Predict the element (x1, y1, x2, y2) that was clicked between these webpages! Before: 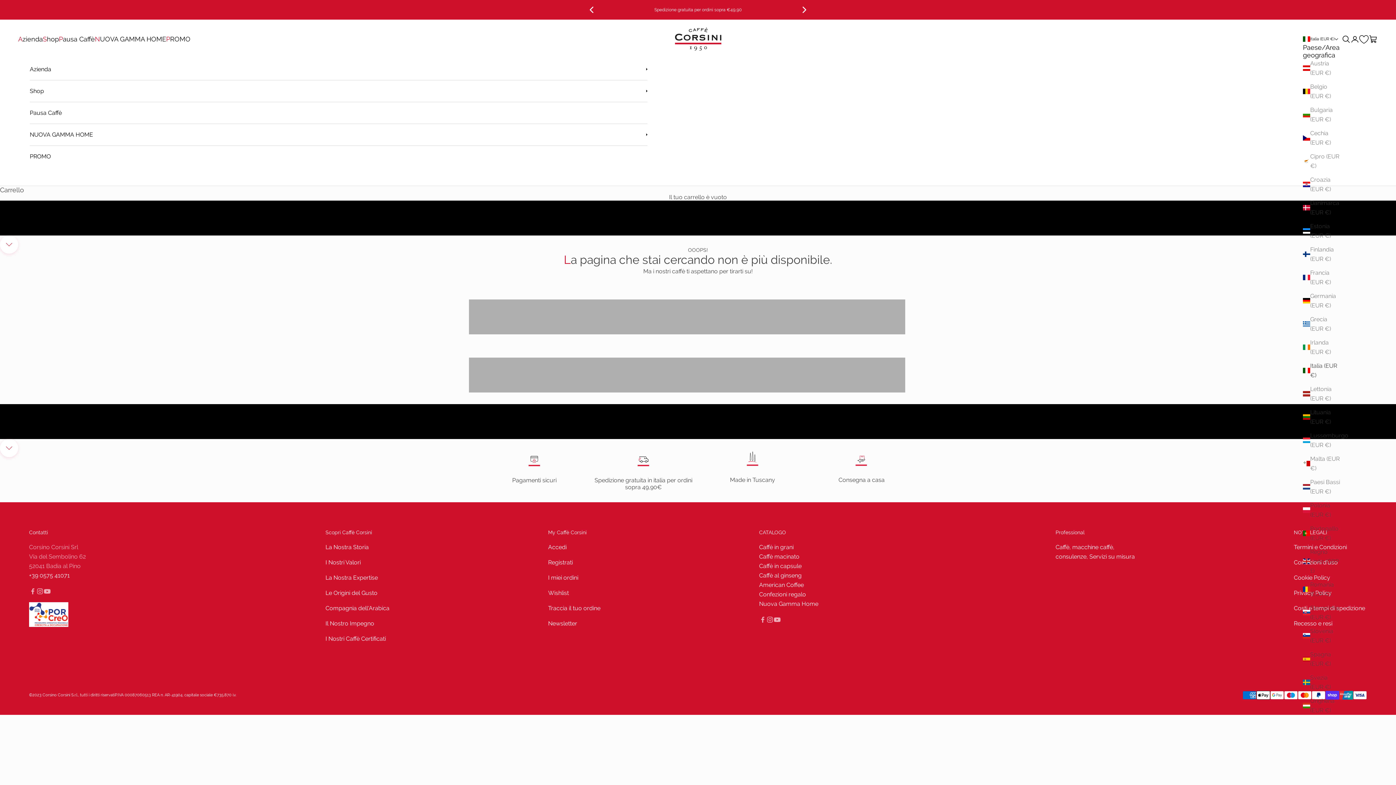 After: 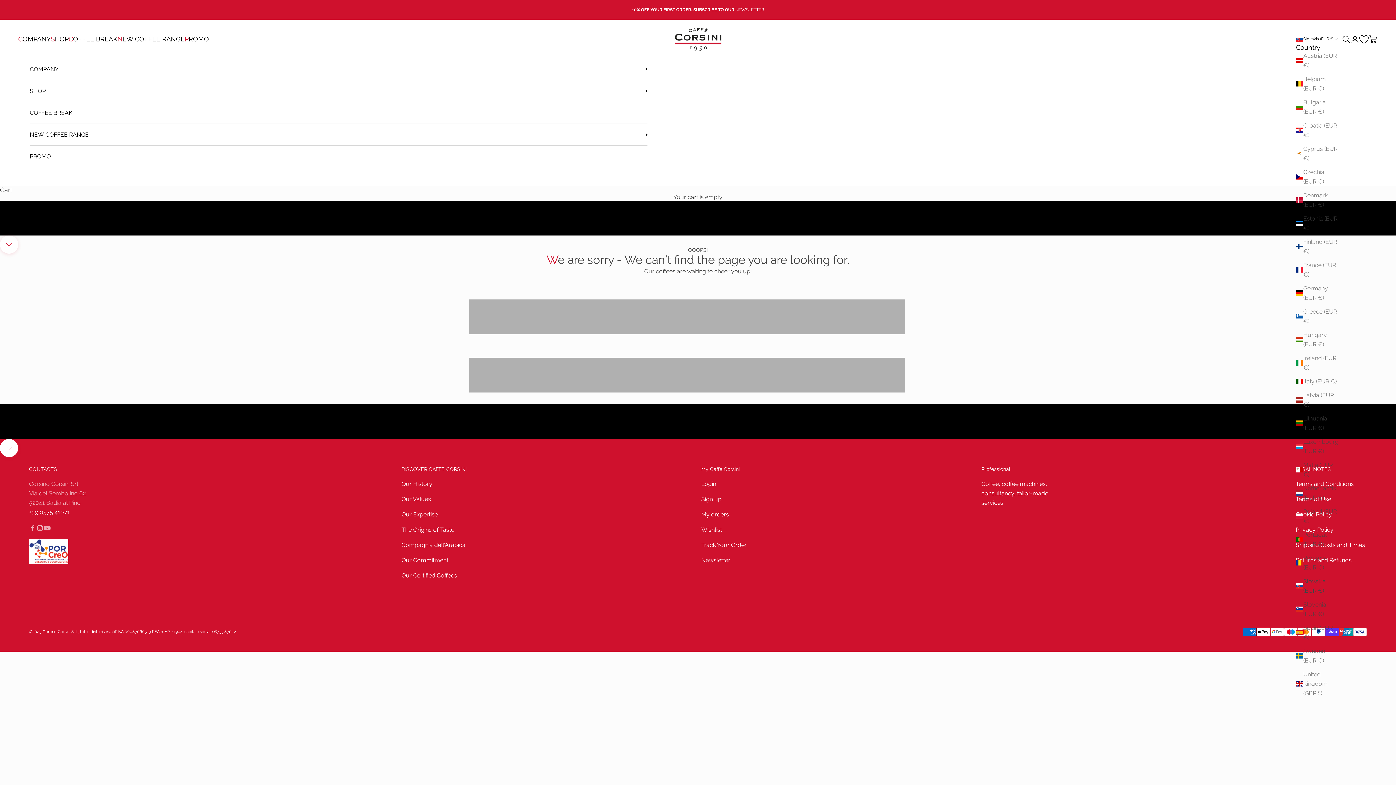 Action: bbox: (1303, 603, 1341, 622) label: Slovacchia (EUR €)